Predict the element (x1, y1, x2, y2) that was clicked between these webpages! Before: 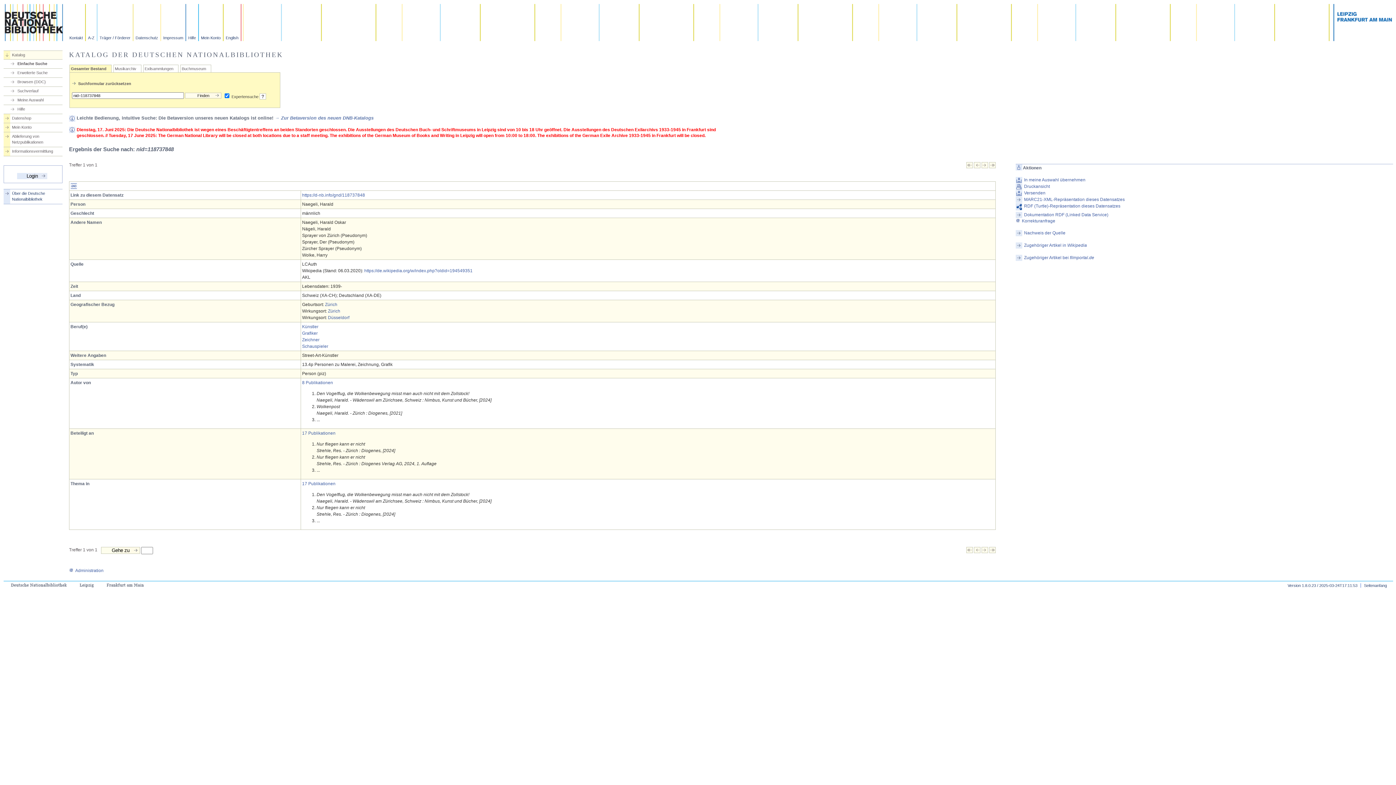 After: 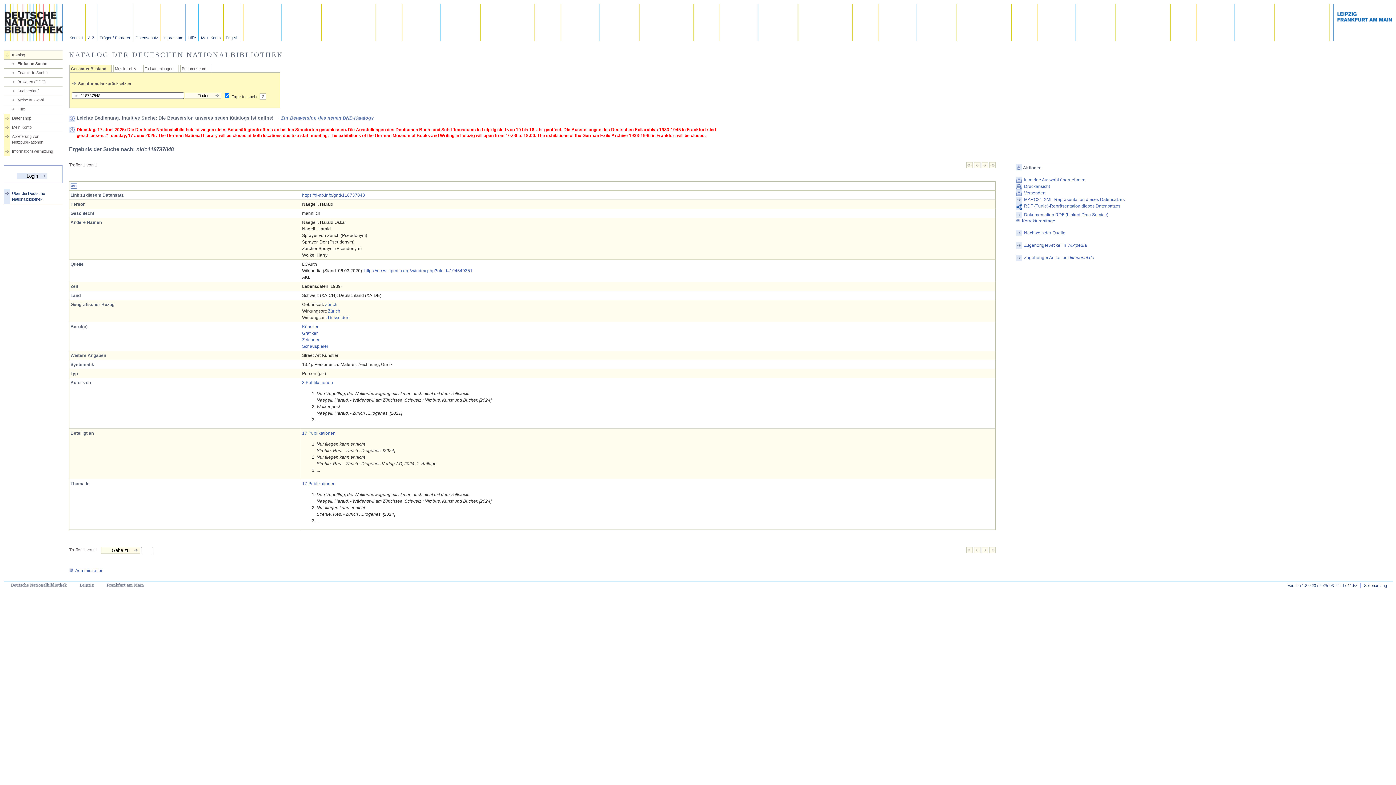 Action: bbox: (981, 164, 988, 169)